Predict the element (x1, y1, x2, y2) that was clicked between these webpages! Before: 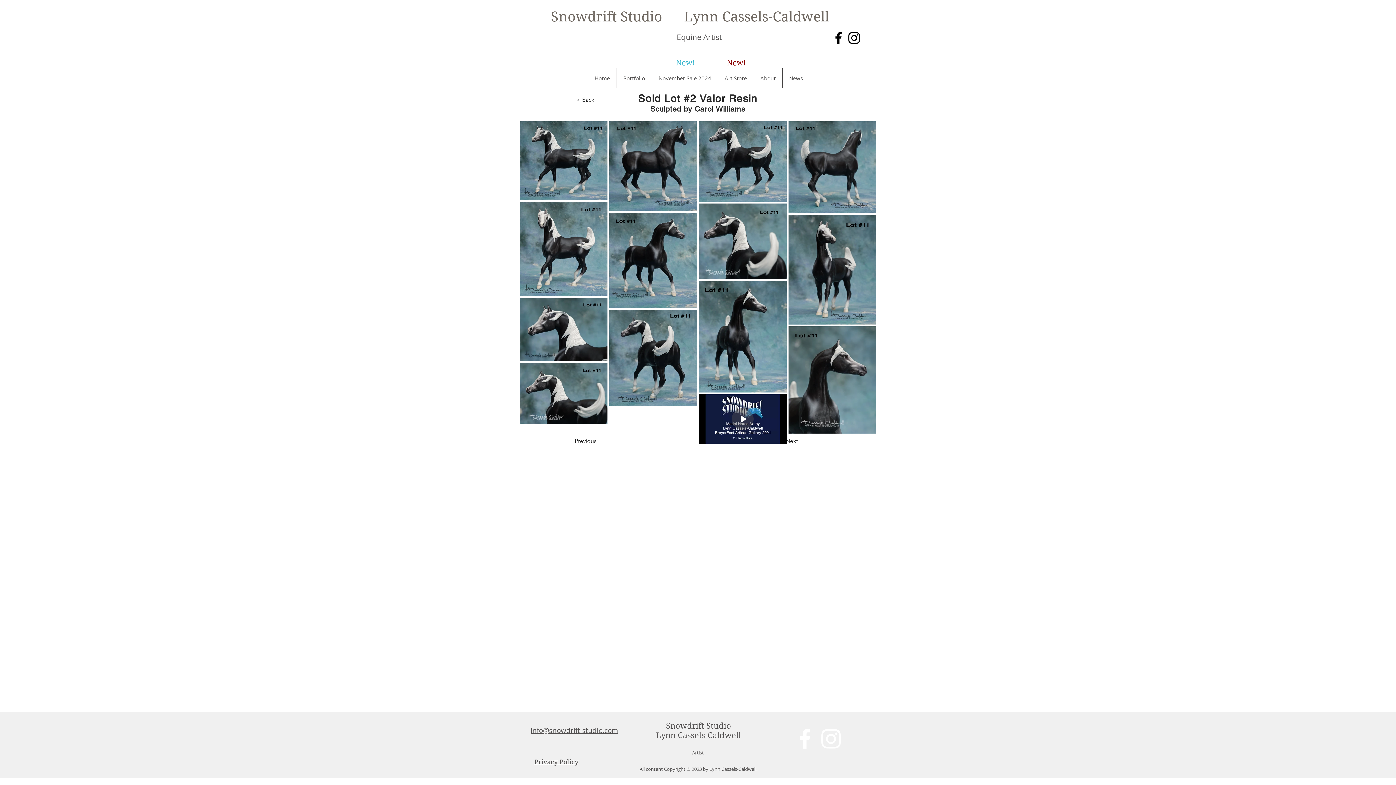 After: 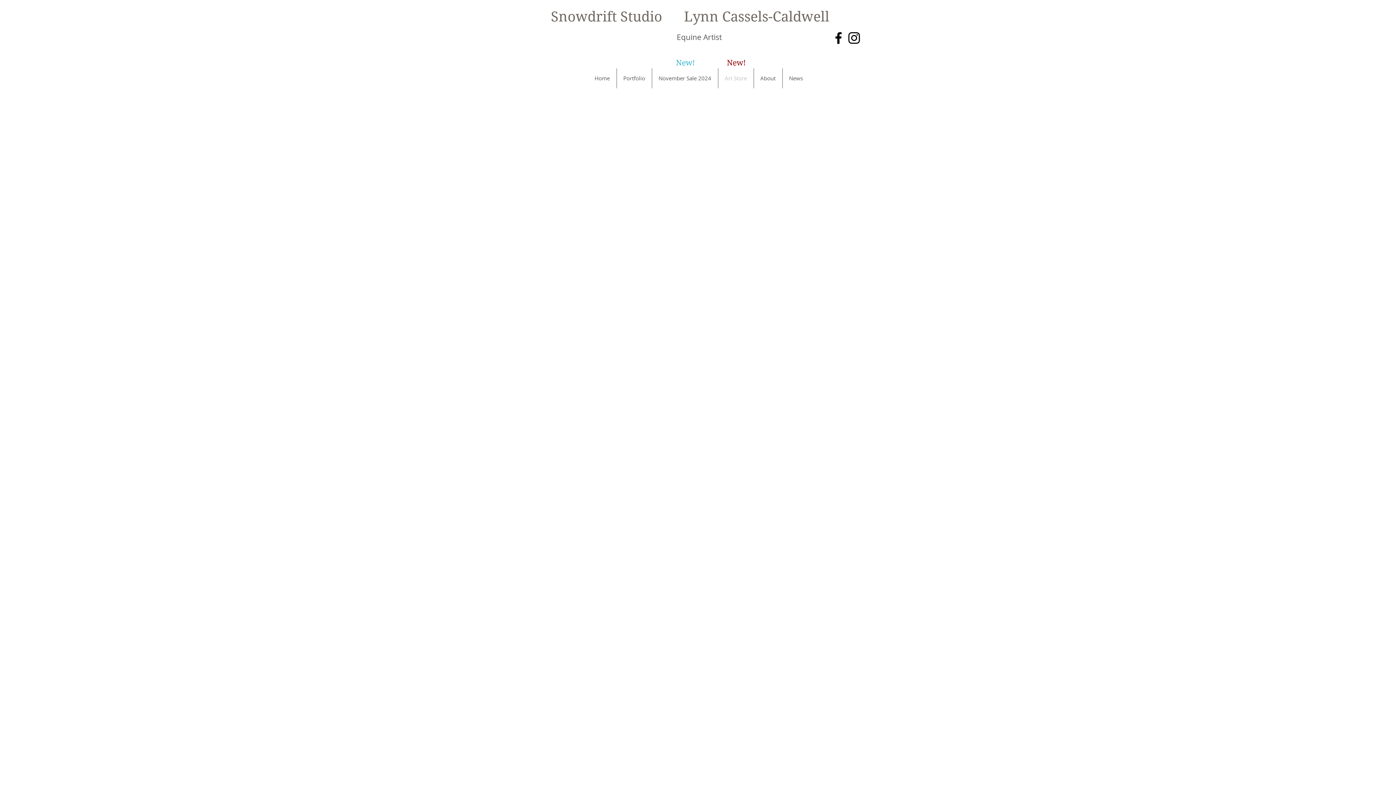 Action: bbox: (718, 68, 753, 88) label: Art Store